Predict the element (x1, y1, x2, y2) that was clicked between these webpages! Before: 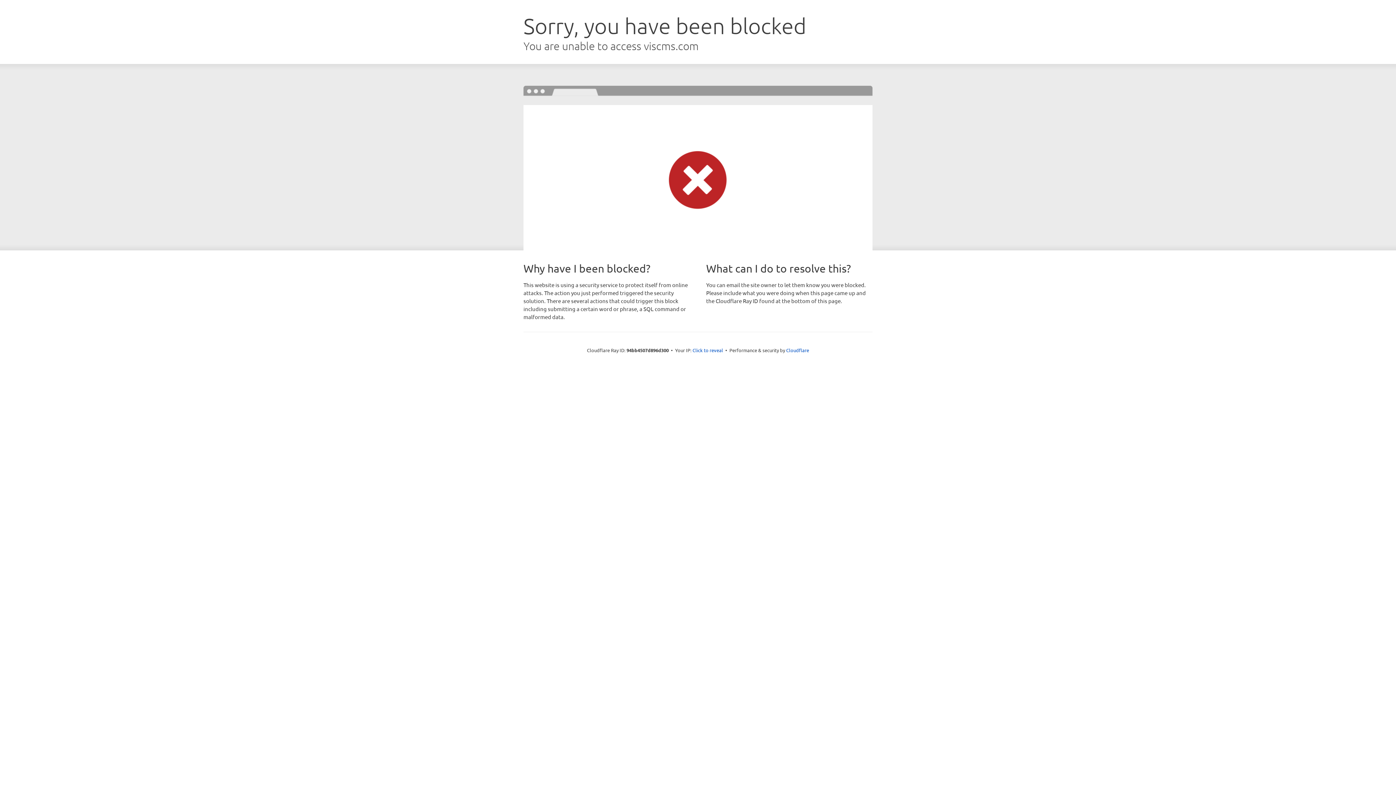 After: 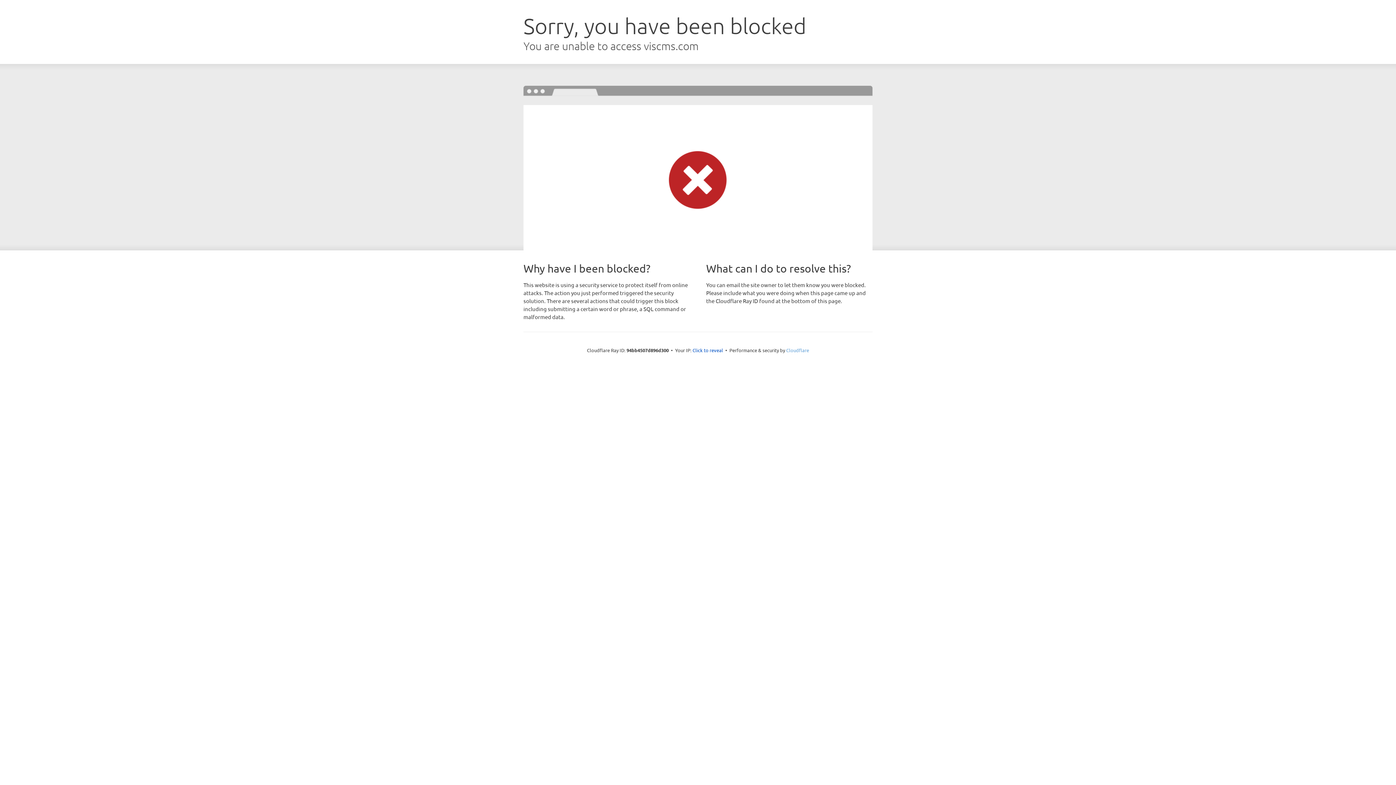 Action: label: Cloudflare bbox: (786, 347, 809, 353)